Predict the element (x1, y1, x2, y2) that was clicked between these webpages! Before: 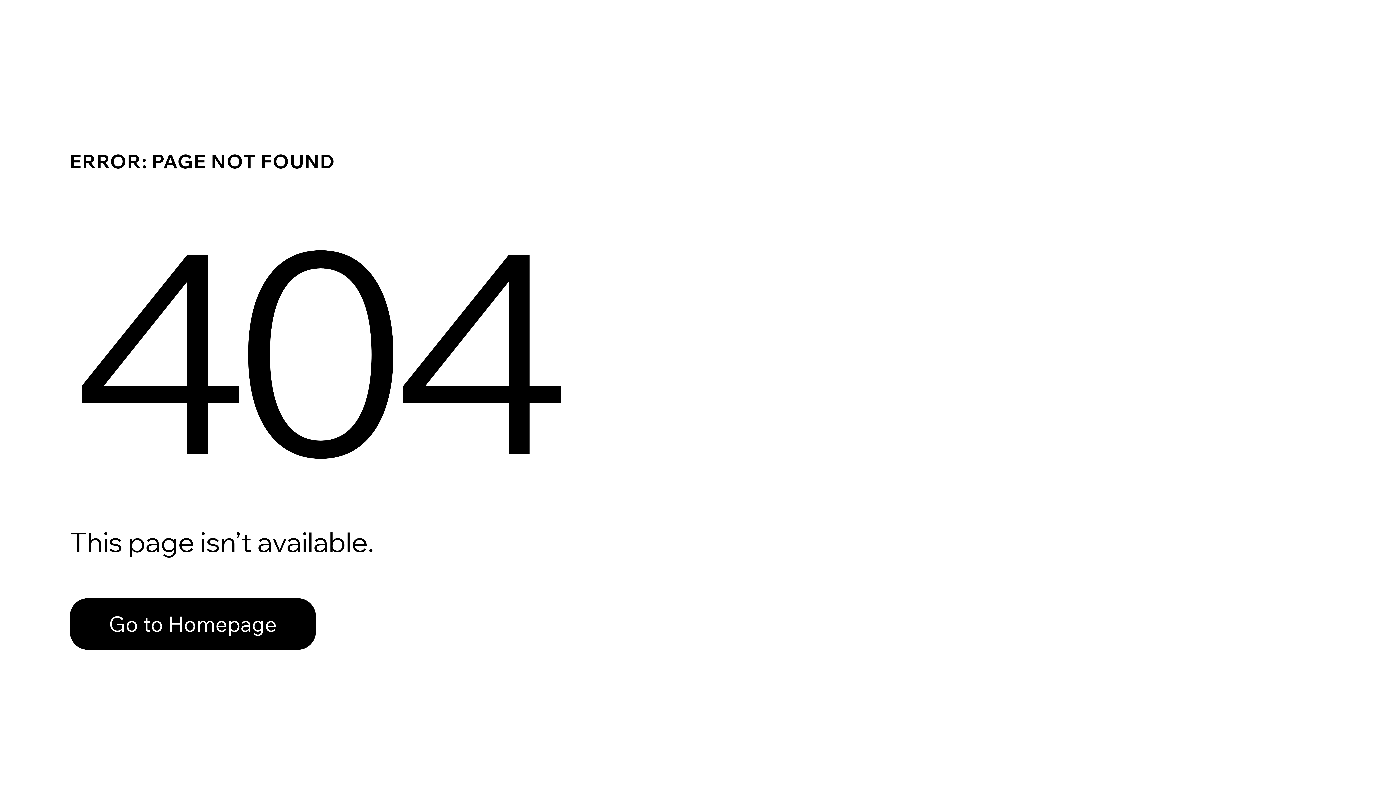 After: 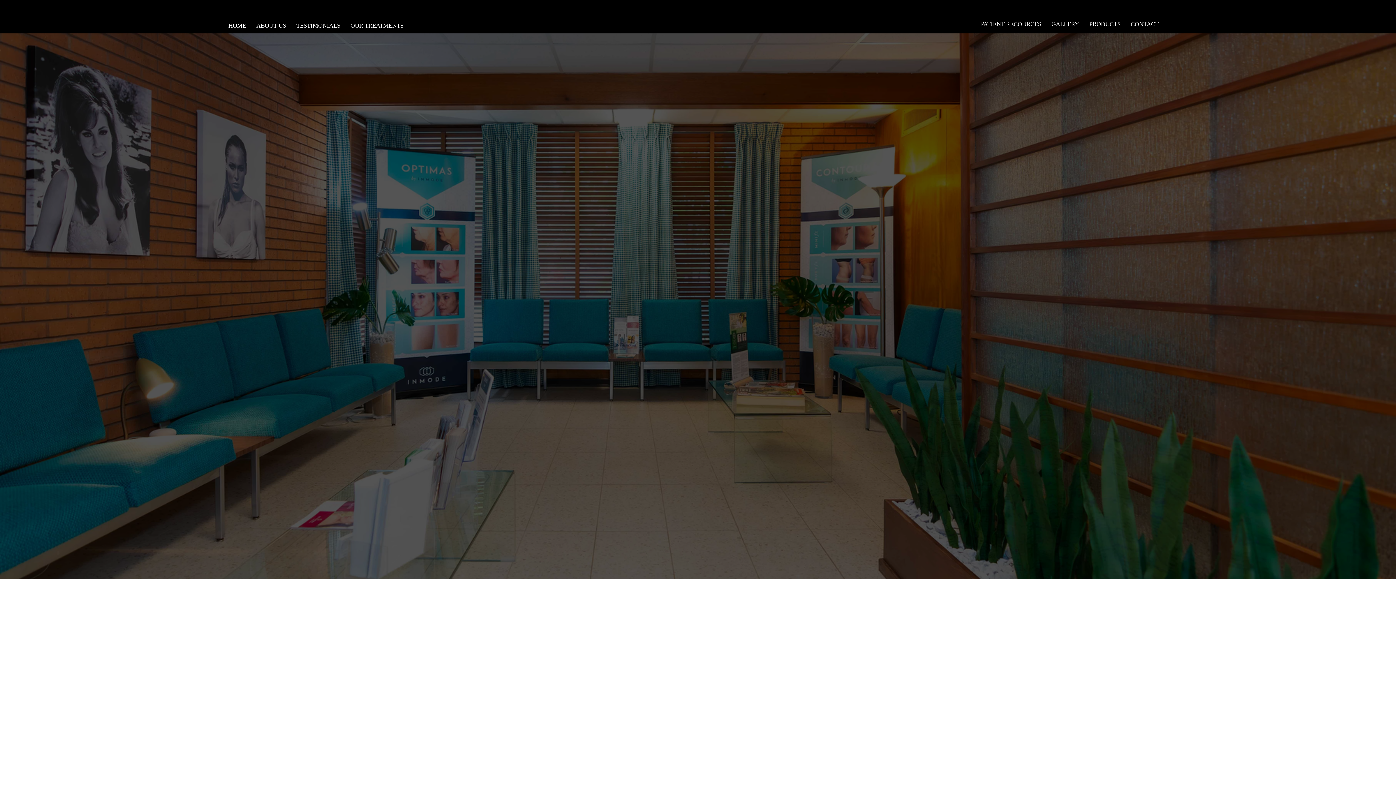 Action: bbox: (69, 582, 768, 659) label: Go to Homepage